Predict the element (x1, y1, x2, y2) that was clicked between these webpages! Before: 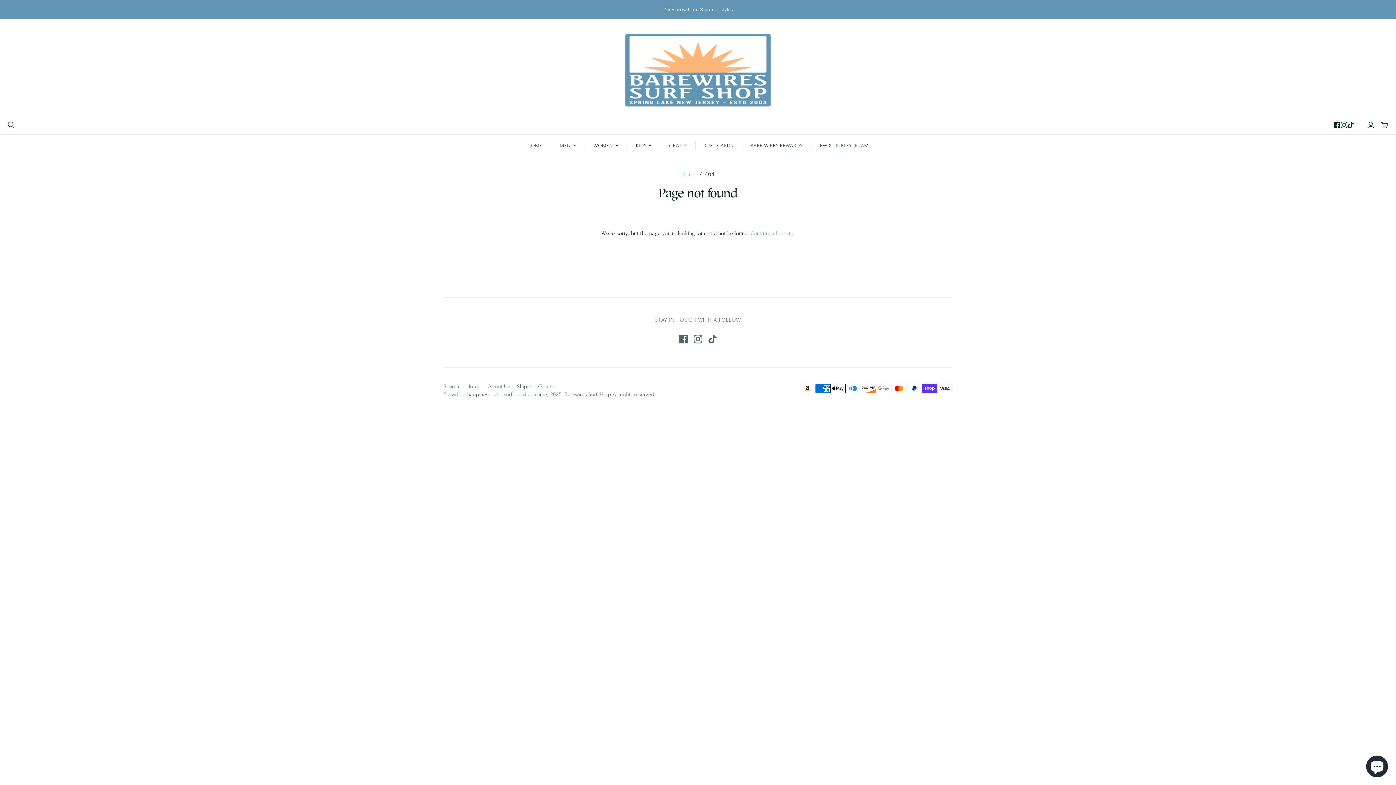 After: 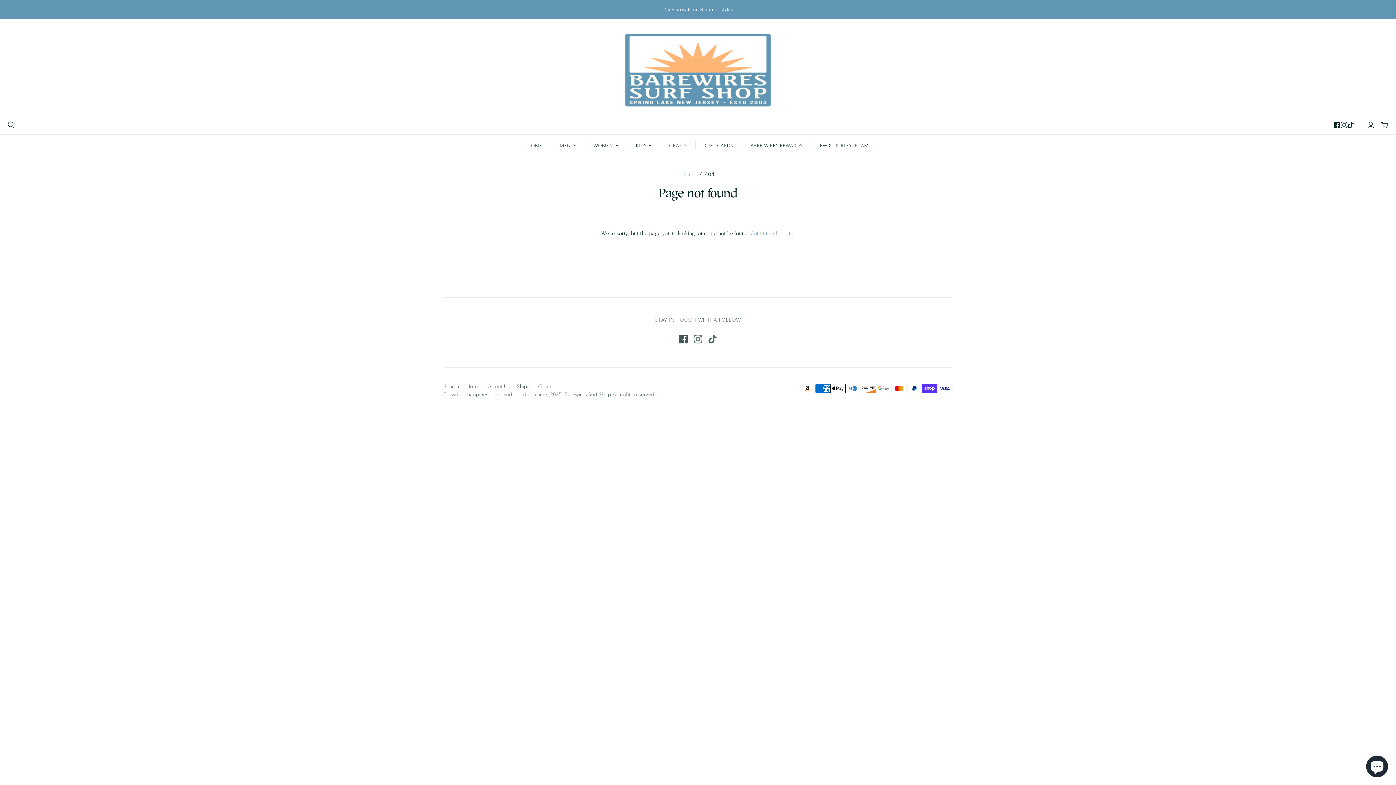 Action: bbox: (679, 334, 688, 343) label: Facebook